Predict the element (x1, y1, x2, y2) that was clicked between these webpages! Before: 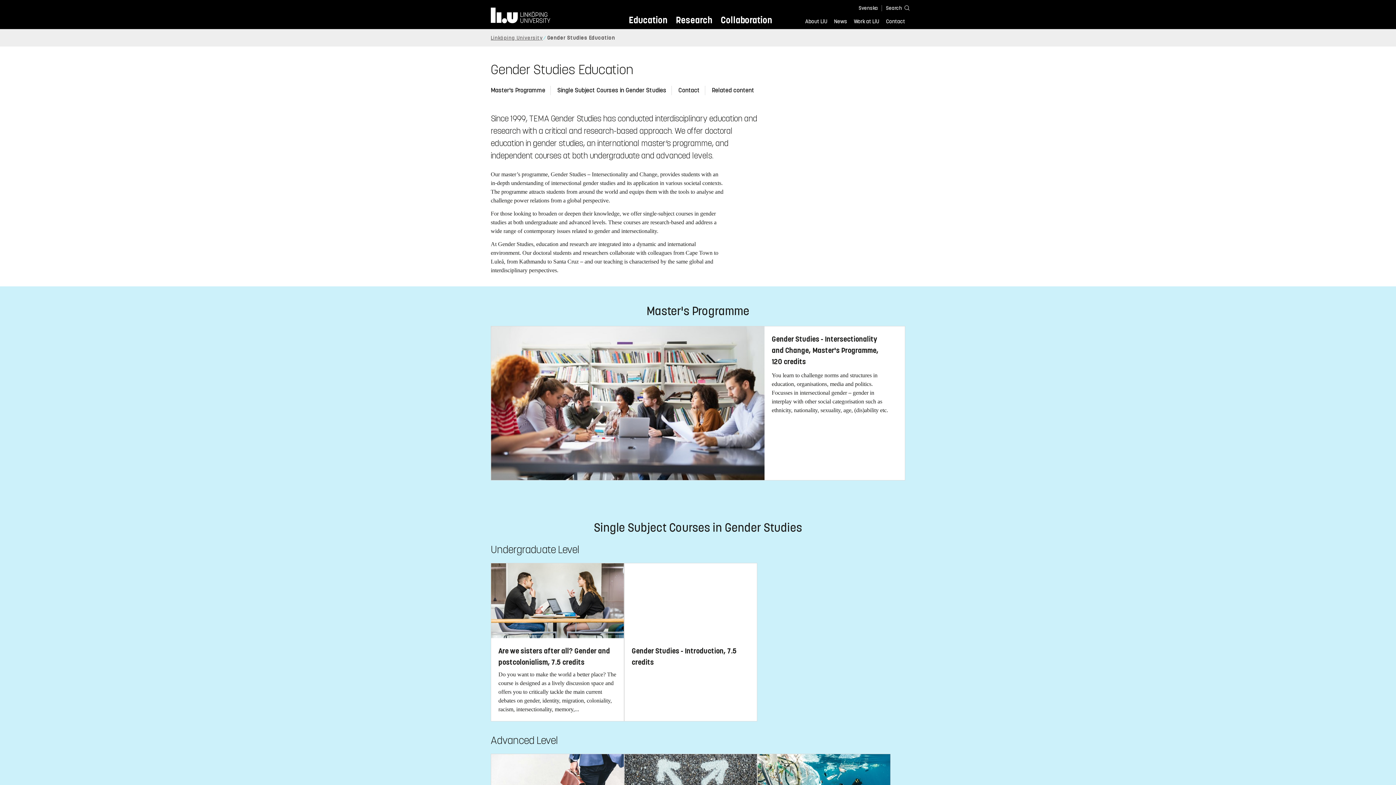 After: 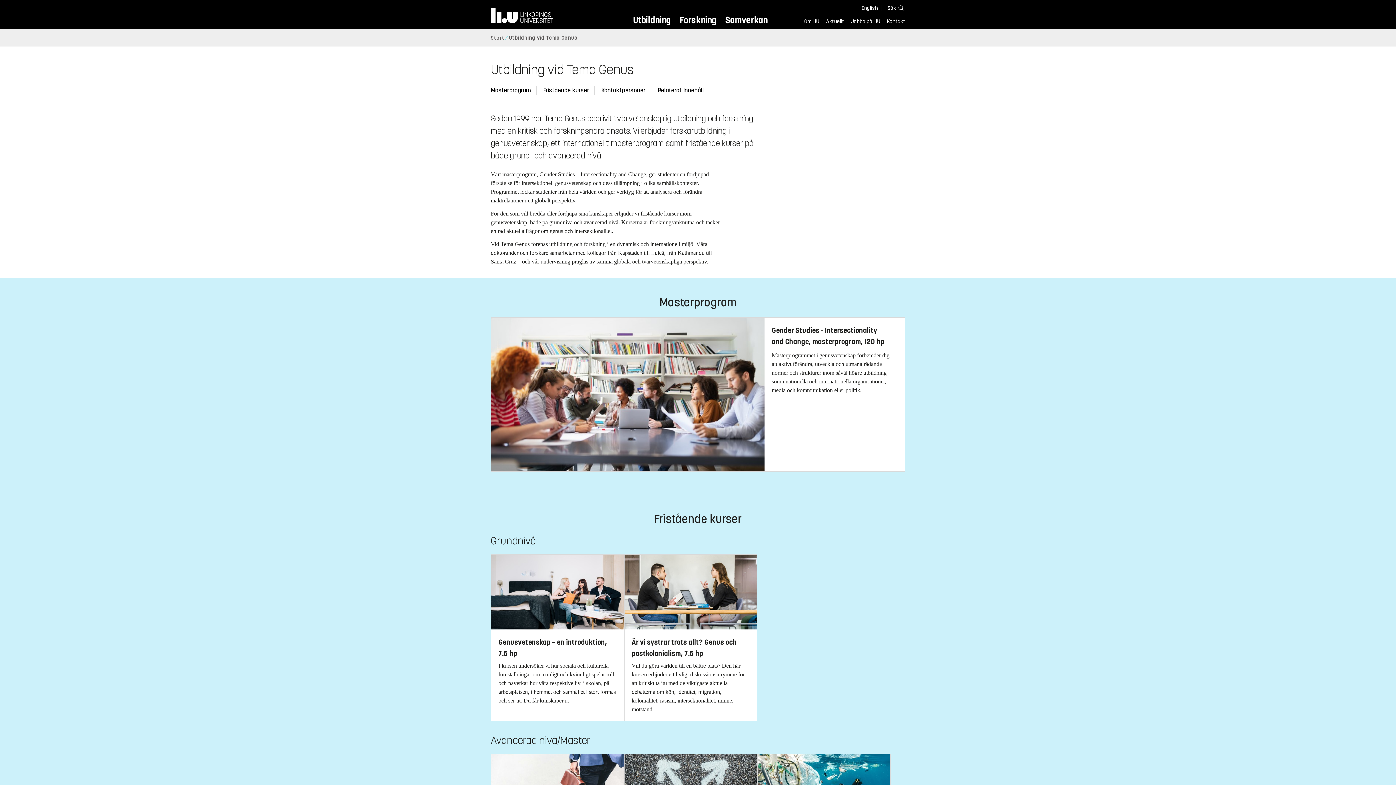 Action: label: Svenska bbox: (858, 5, 878, 11)